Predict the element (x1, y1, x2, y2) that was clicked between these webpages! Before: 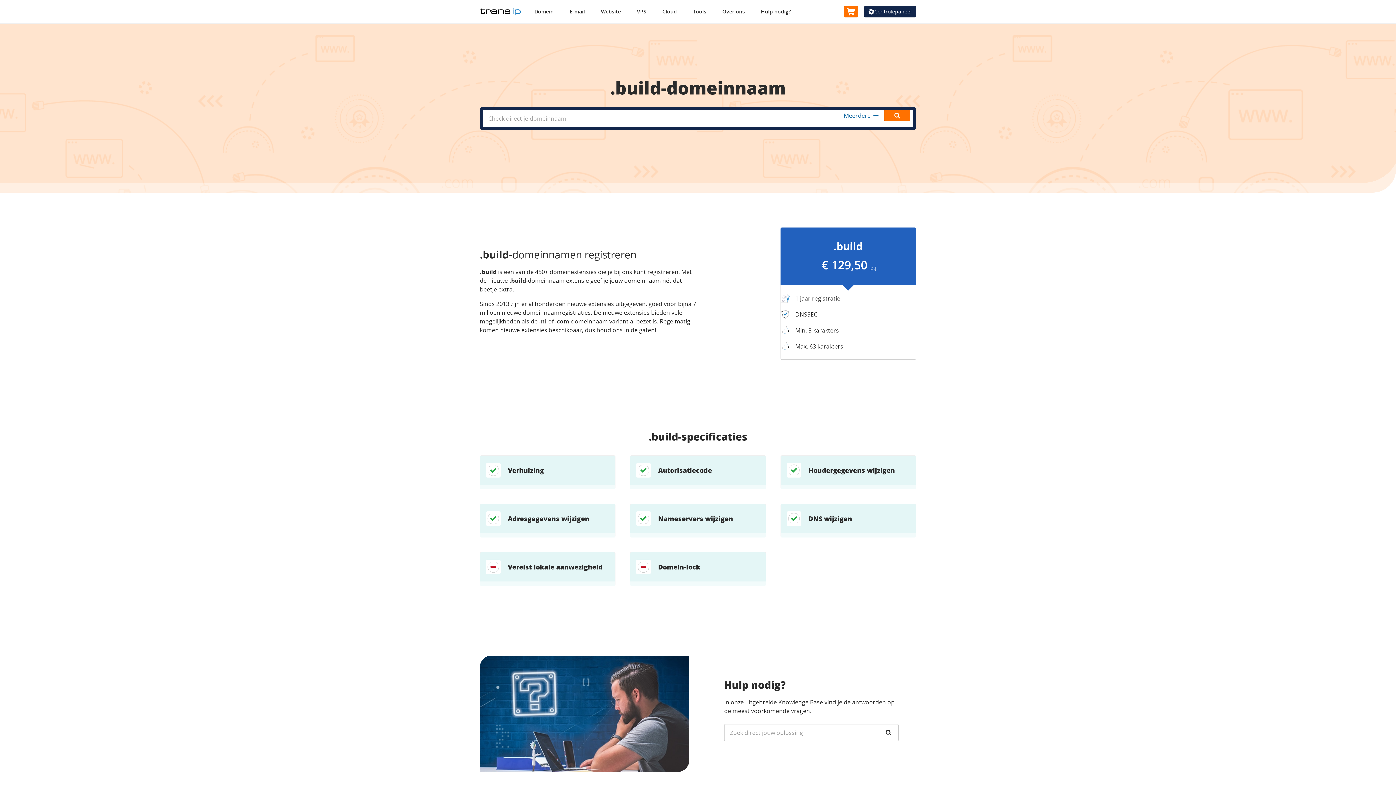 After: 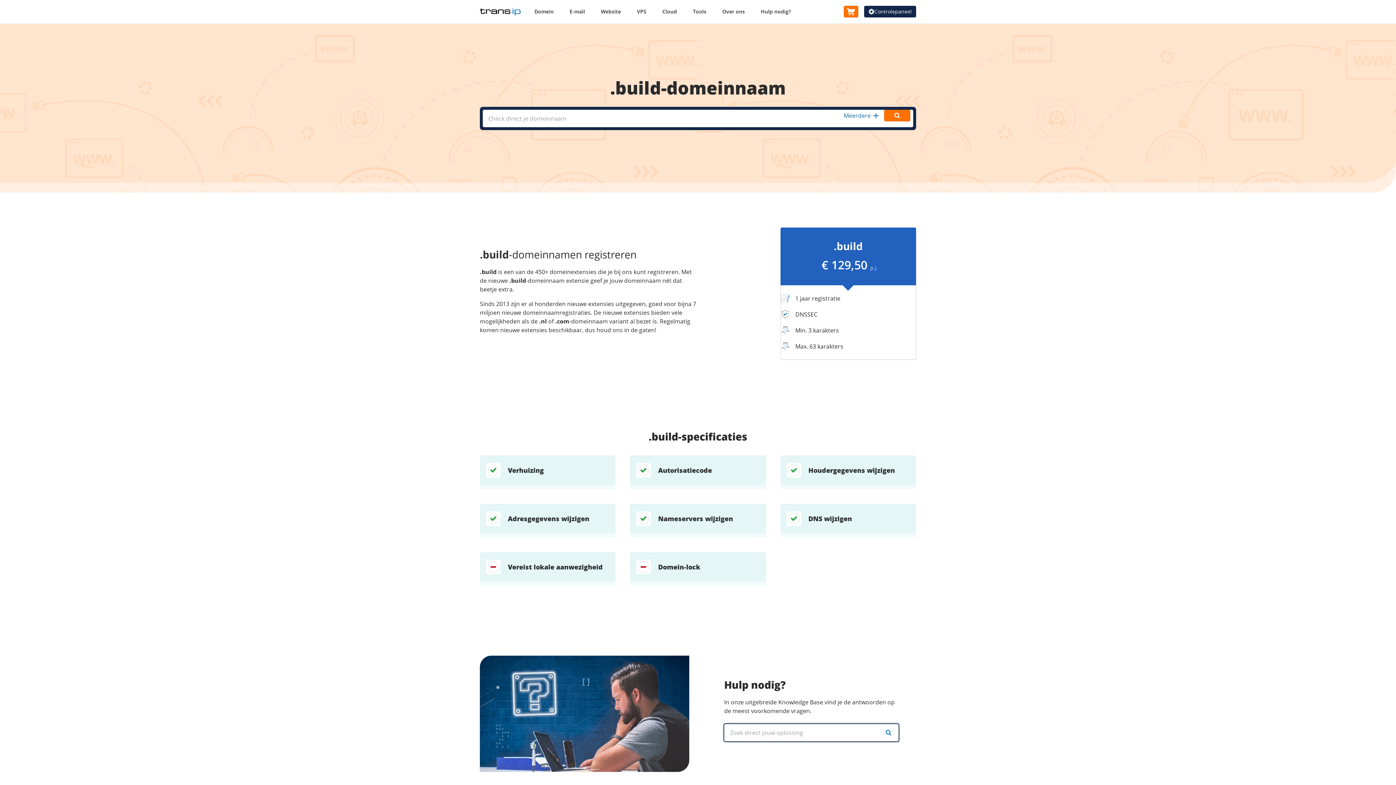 Action: label: Zoeken bbox: (881, 727, 896, 738)